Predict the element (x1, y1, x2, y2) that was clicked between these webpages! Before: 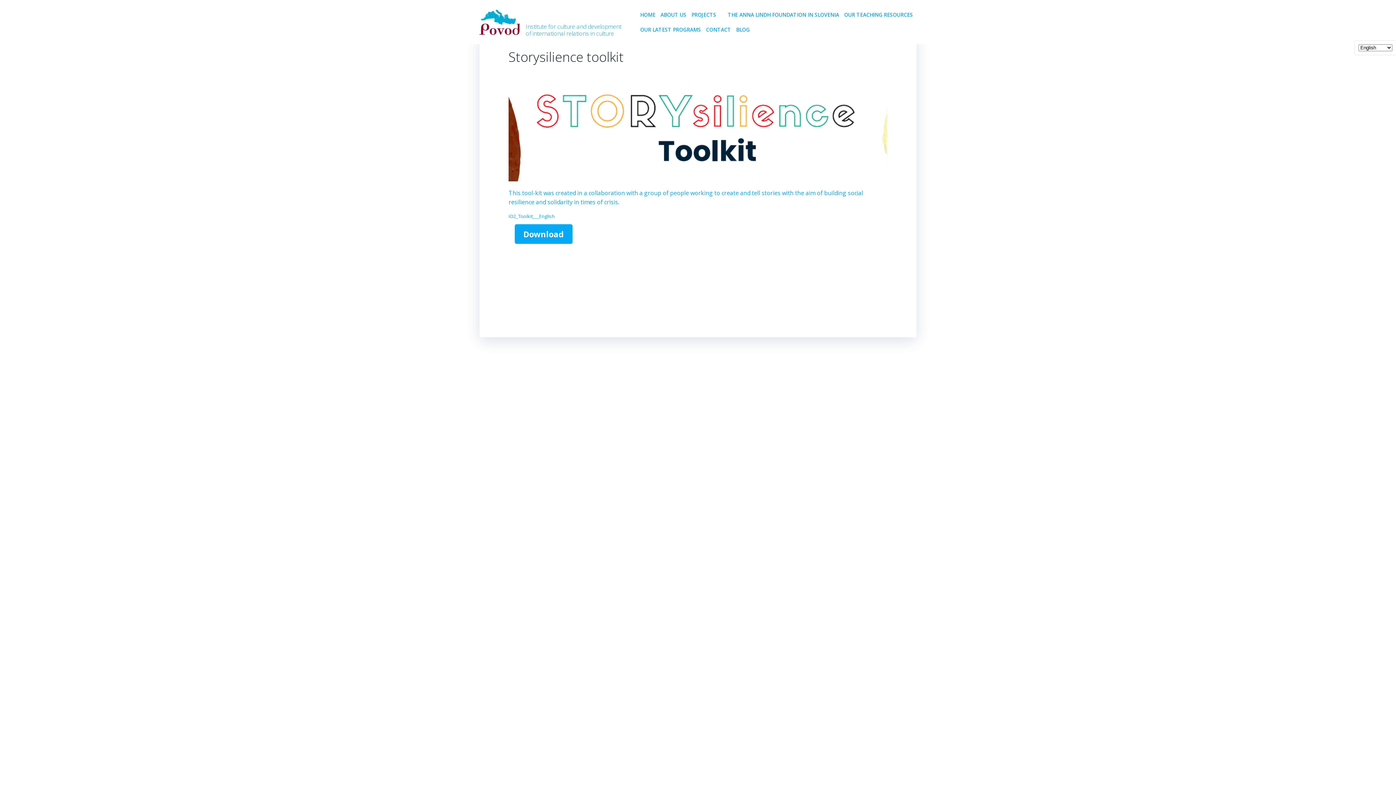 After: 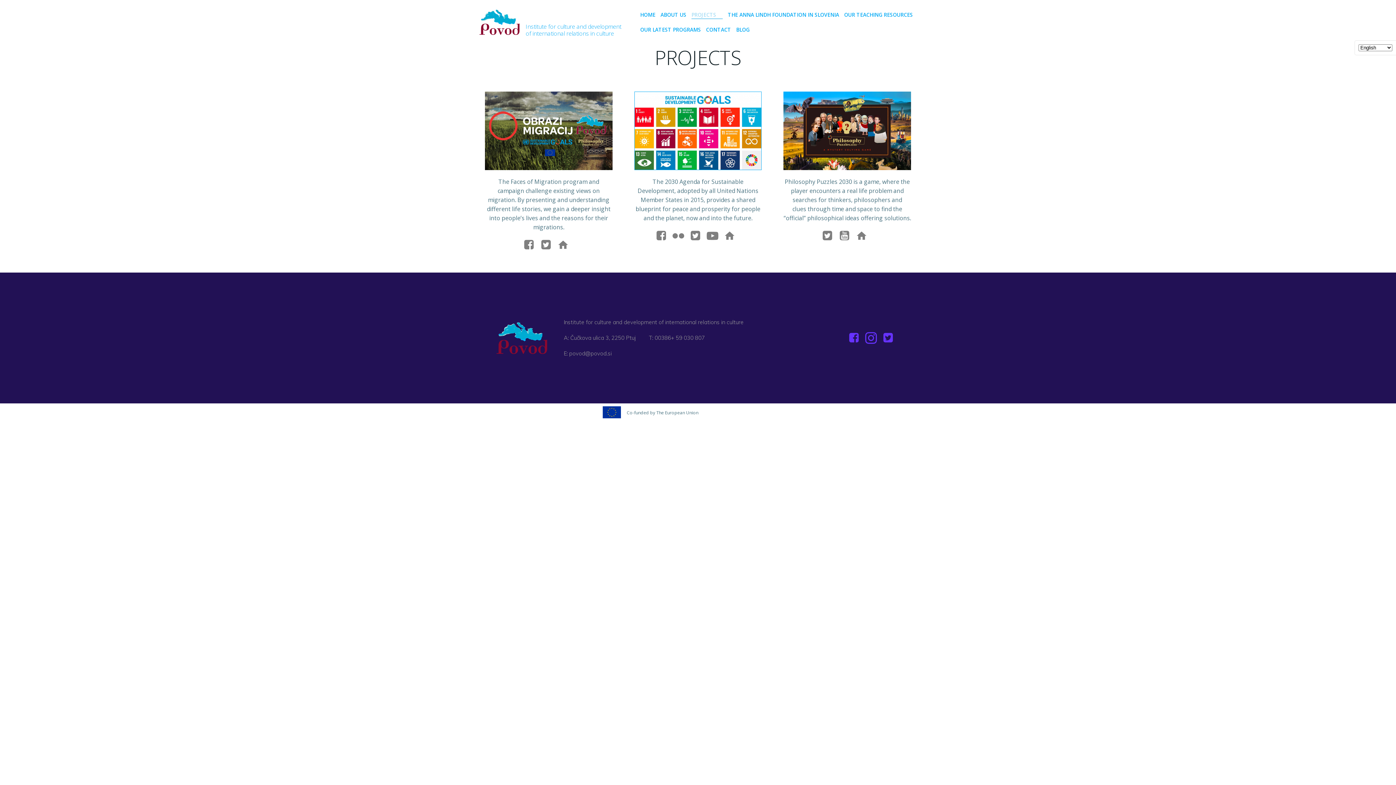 Action: bbox: (691, 10, 722, 18) label: PROJECTS